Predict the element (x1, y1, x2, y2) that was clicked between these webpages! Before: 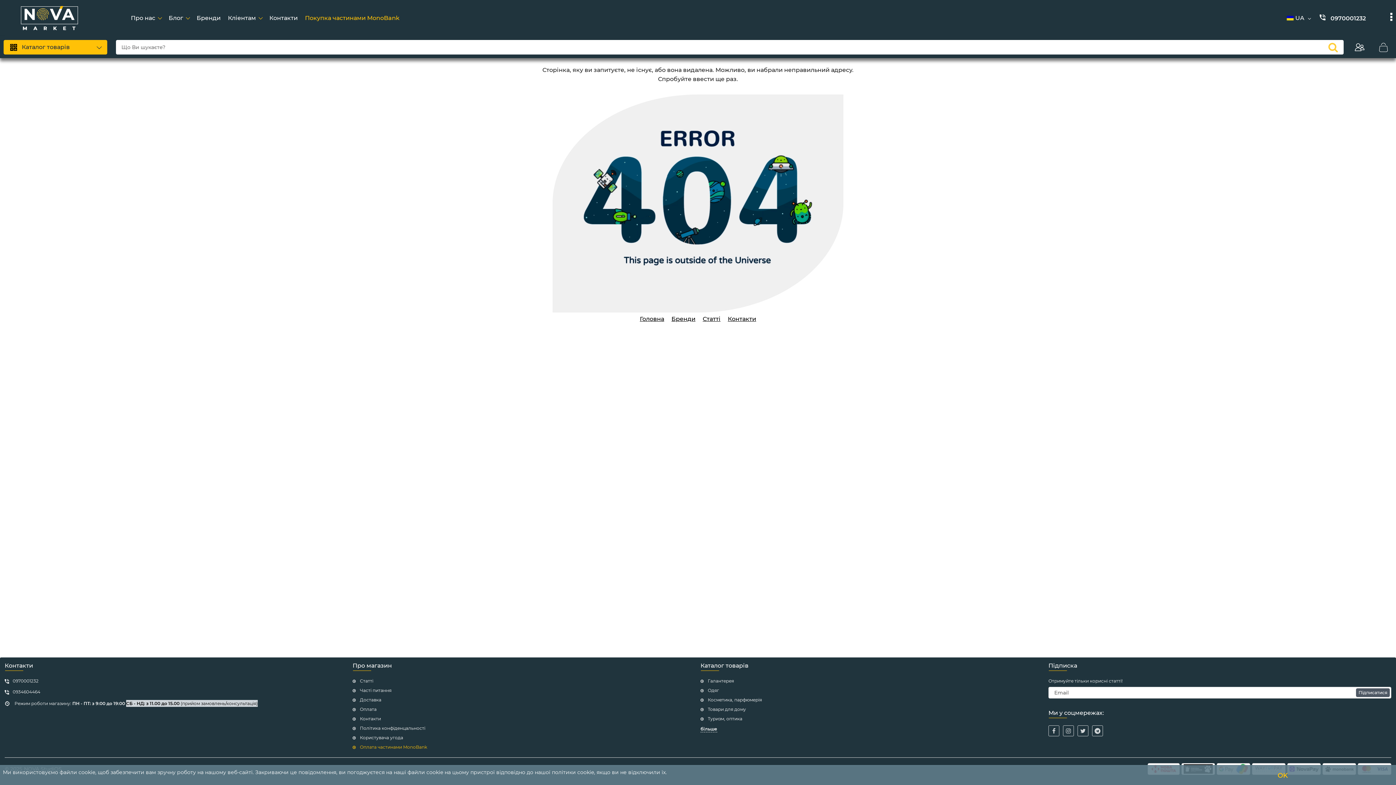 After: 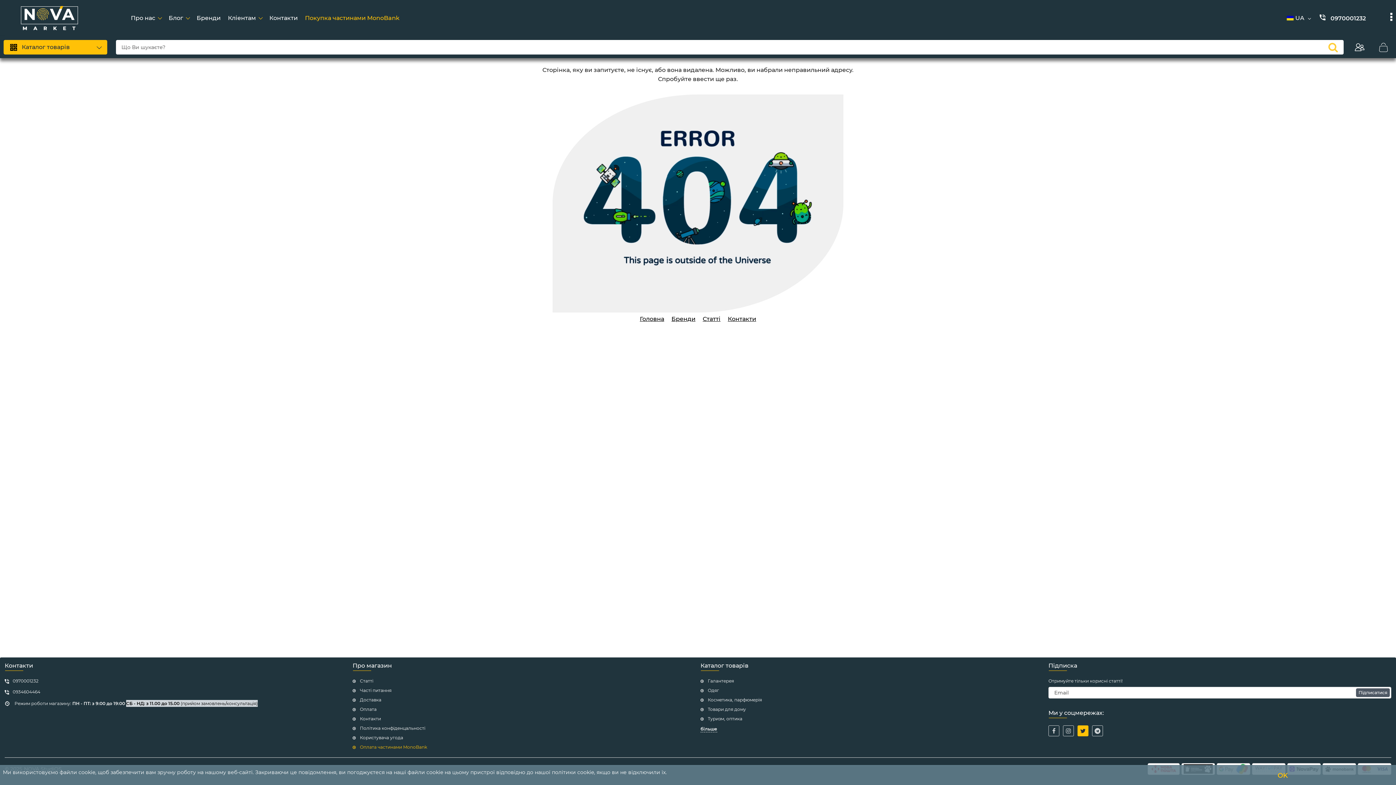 Action: bbox: (1077, 725, 1088, 736)